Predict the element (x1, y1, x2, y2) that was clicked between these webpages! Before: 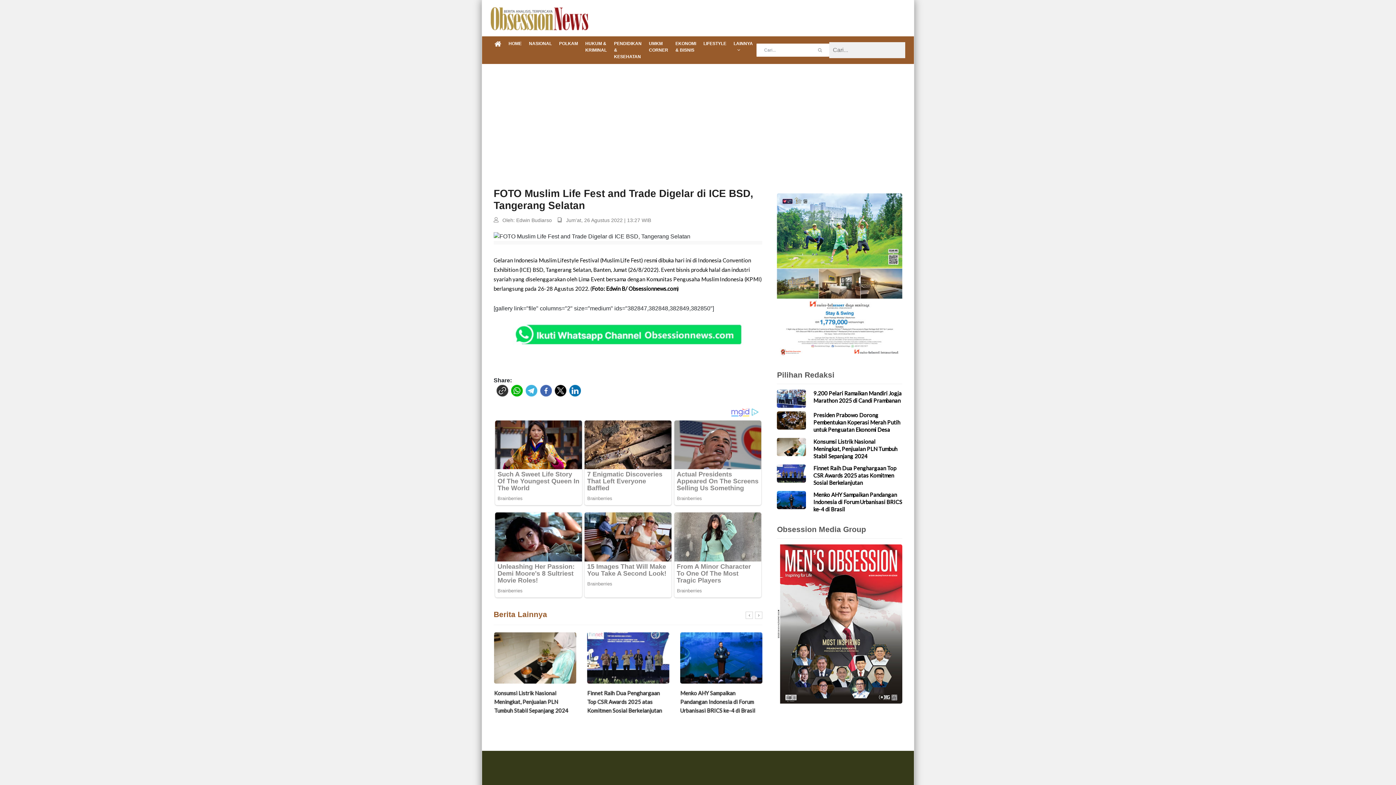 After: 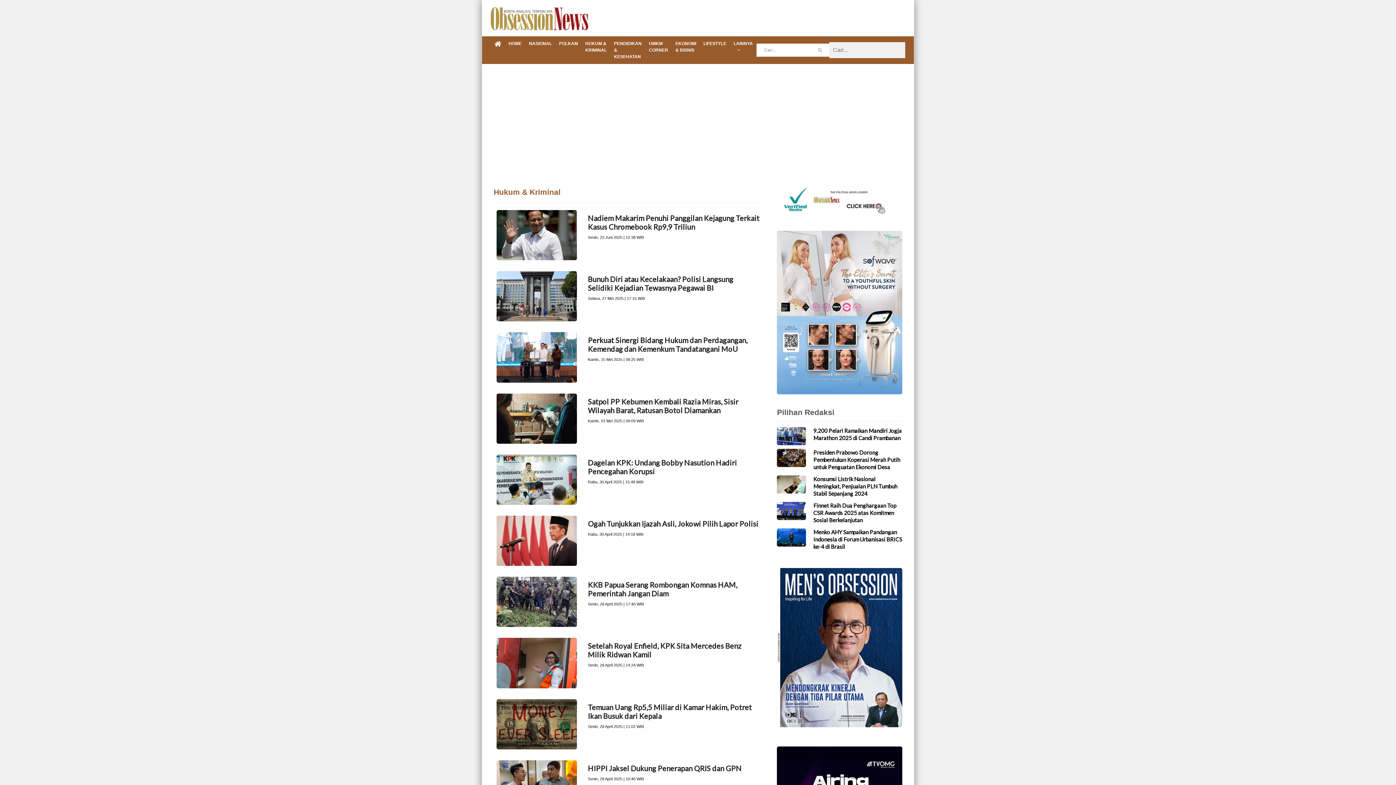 Action: label: HUKUM & KRIMINAL bbox: (581, 36, 610, 57)